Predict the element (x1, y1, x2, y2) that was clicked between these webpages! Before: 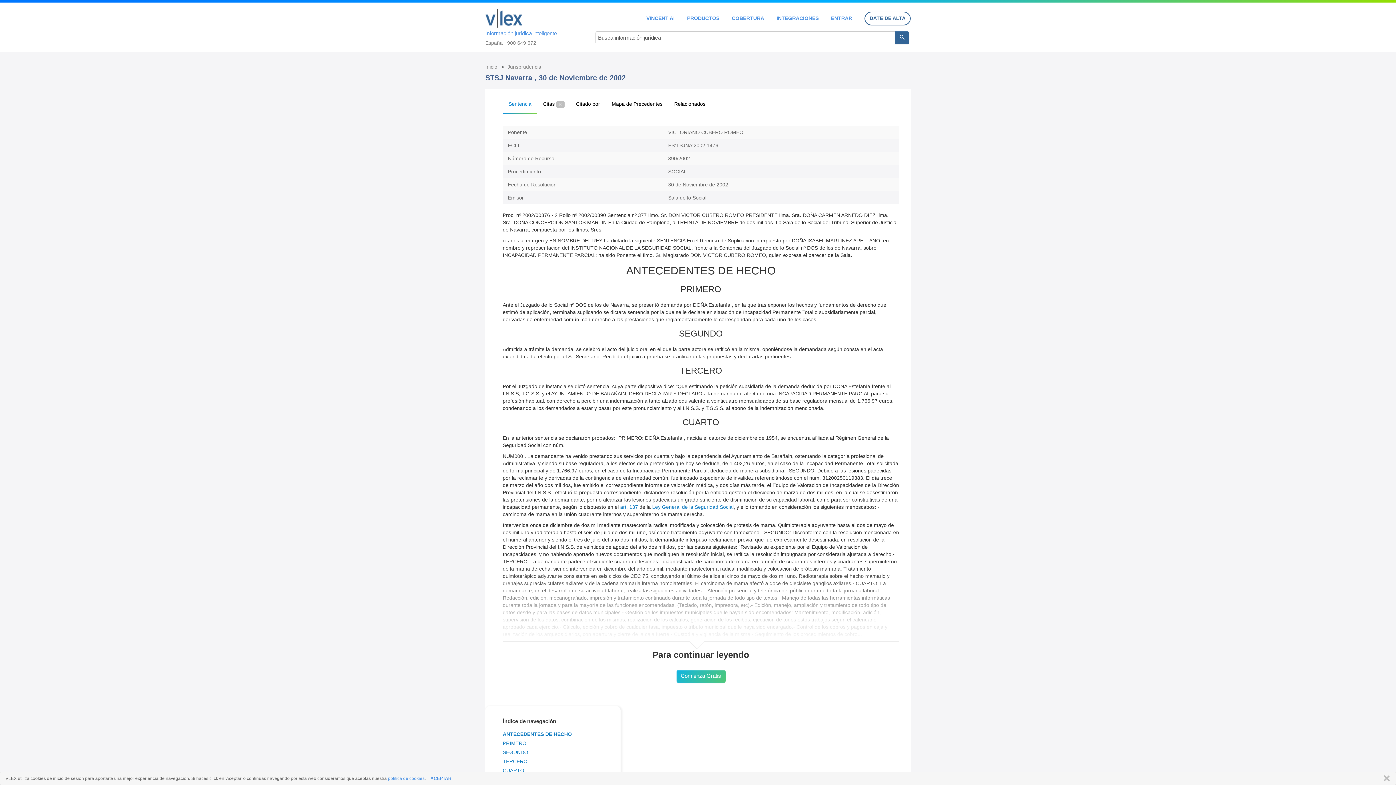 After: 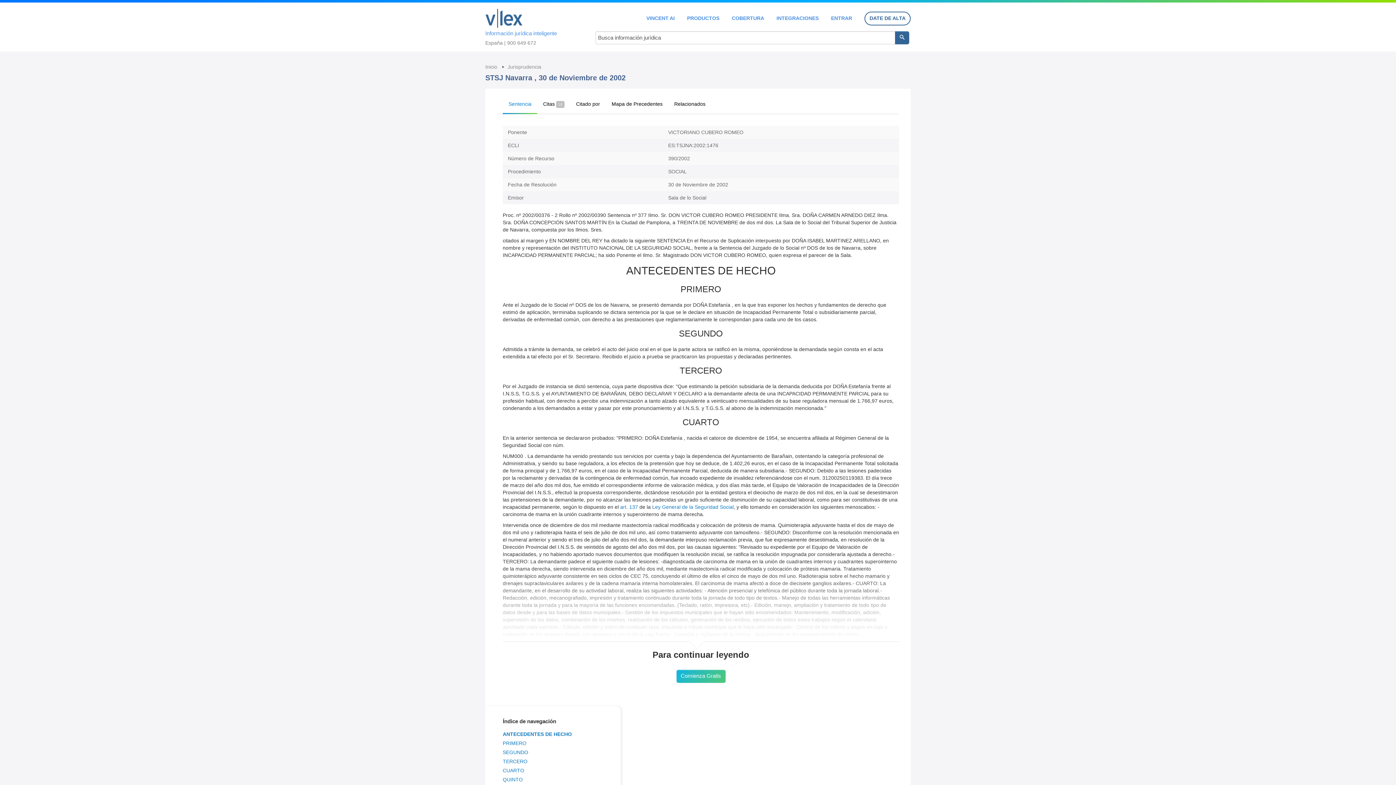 Action: bbox: (1380, 775, 1390, 782) label: CERRAR